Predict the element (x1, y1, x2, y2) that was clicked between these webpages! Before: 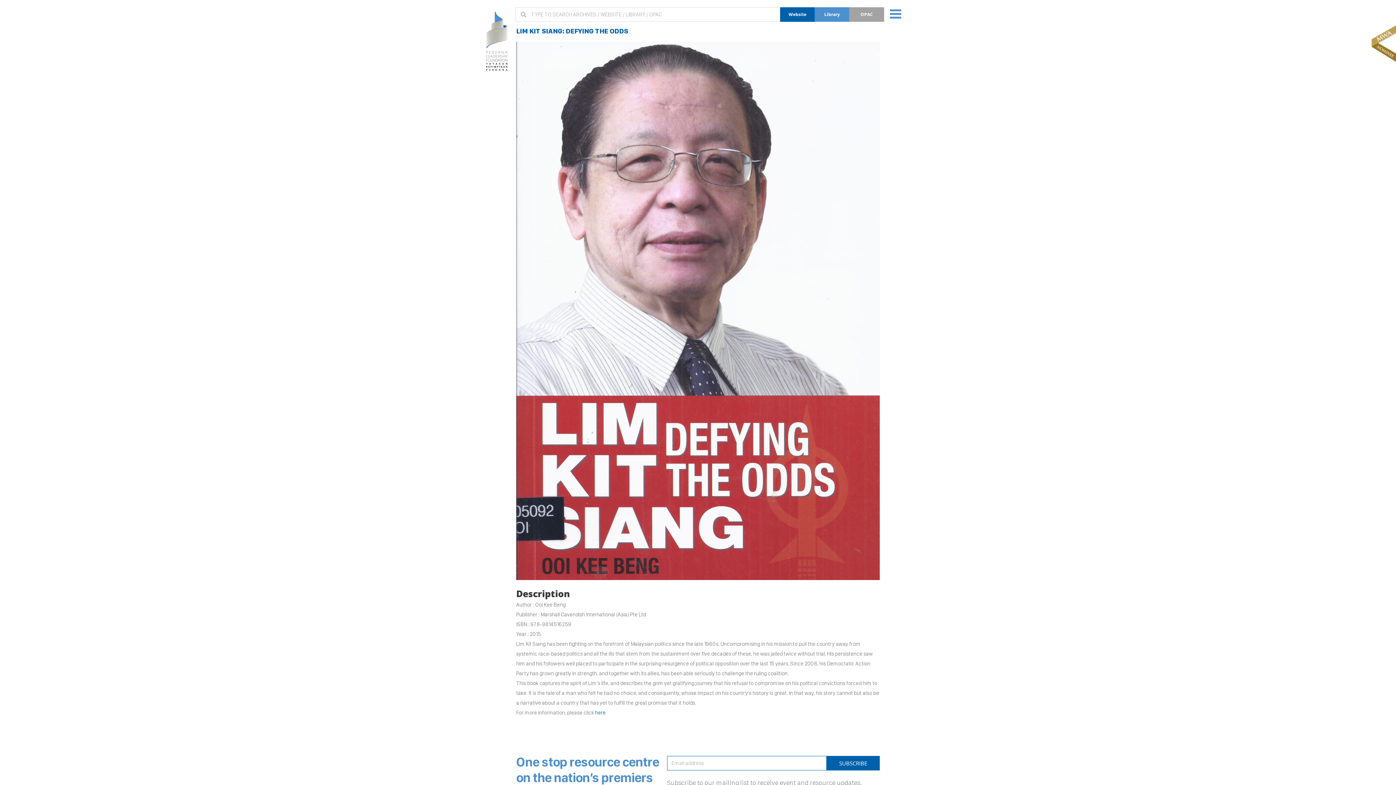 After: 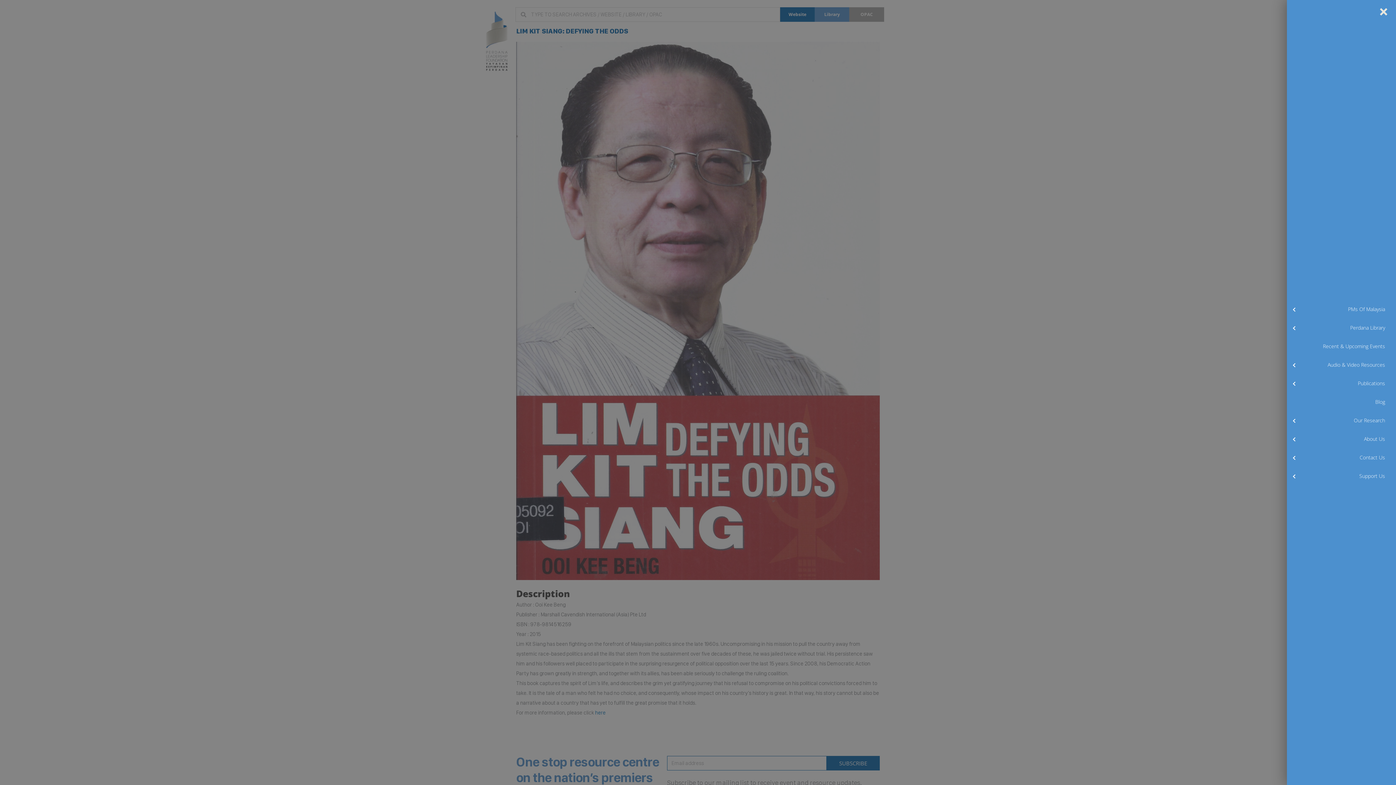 Action: bbox: (886, 3, 905, 22)